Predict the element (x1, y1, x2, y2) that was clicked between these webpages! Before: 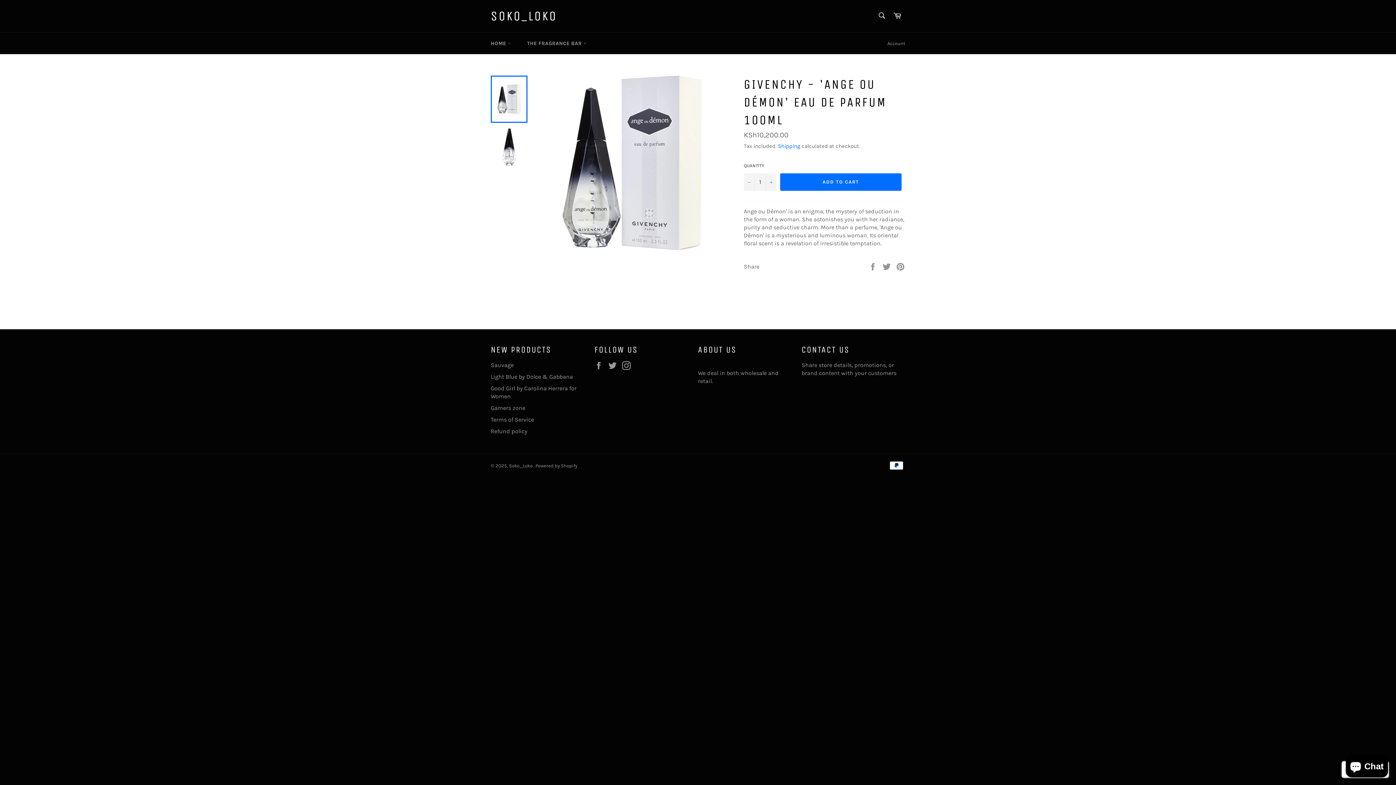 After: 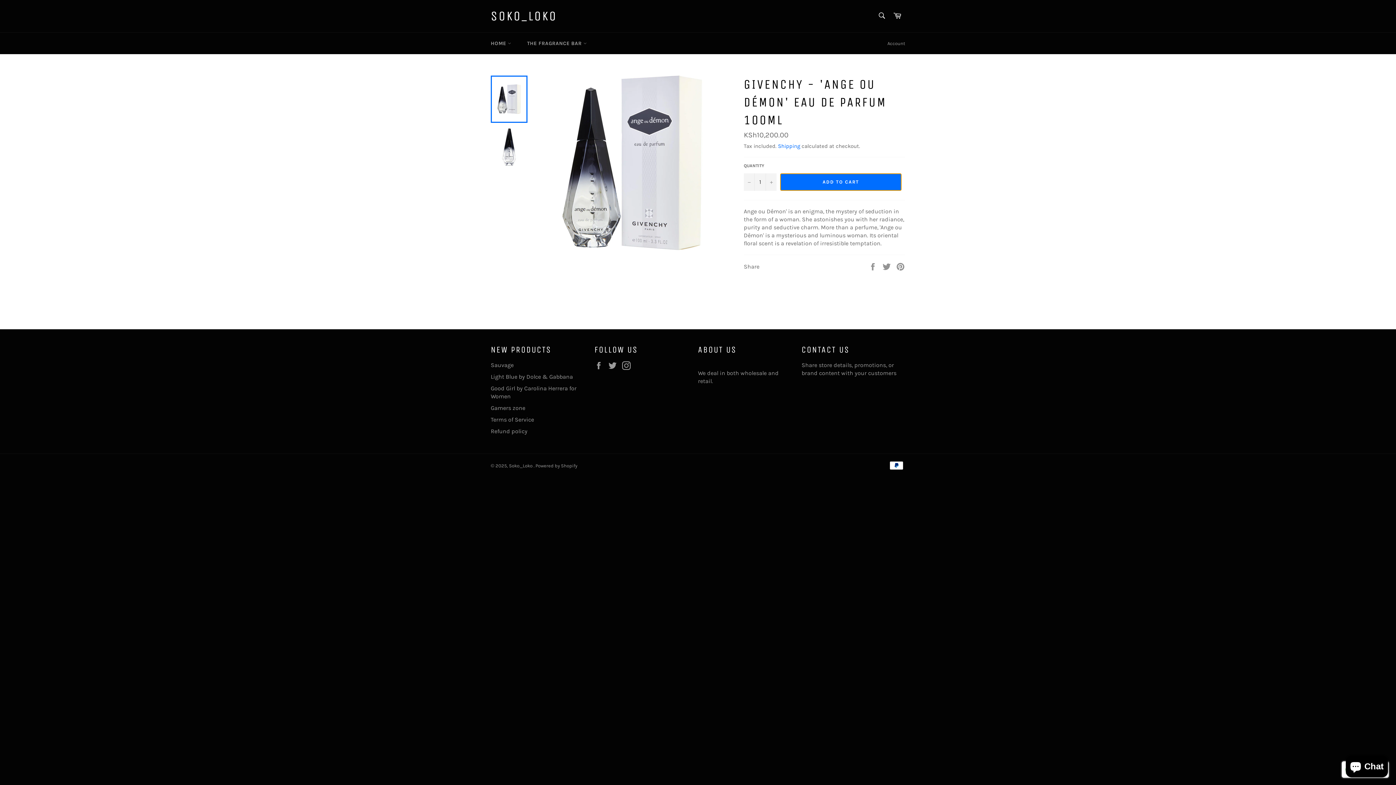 Action: bbox: (780, 173, 901, 190) label: ADD TO CART